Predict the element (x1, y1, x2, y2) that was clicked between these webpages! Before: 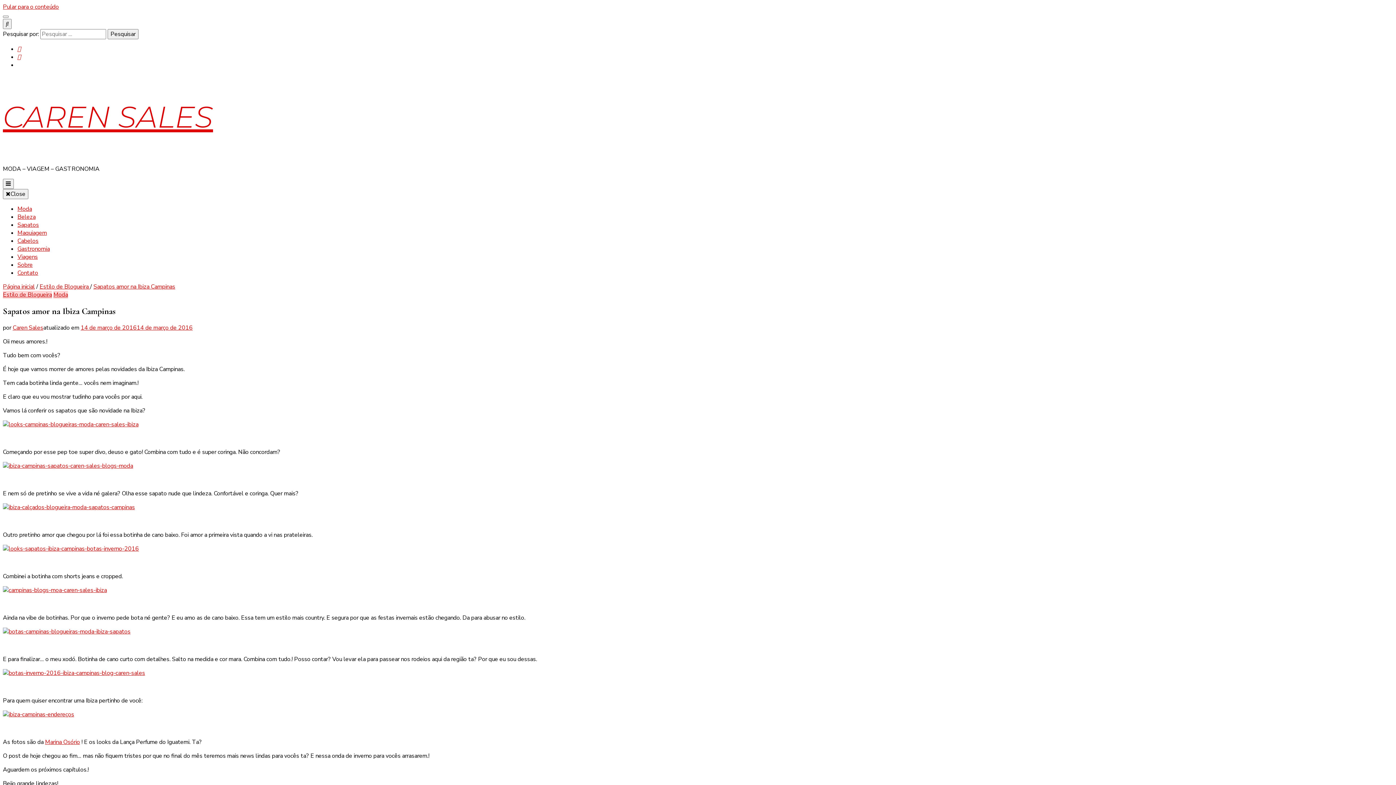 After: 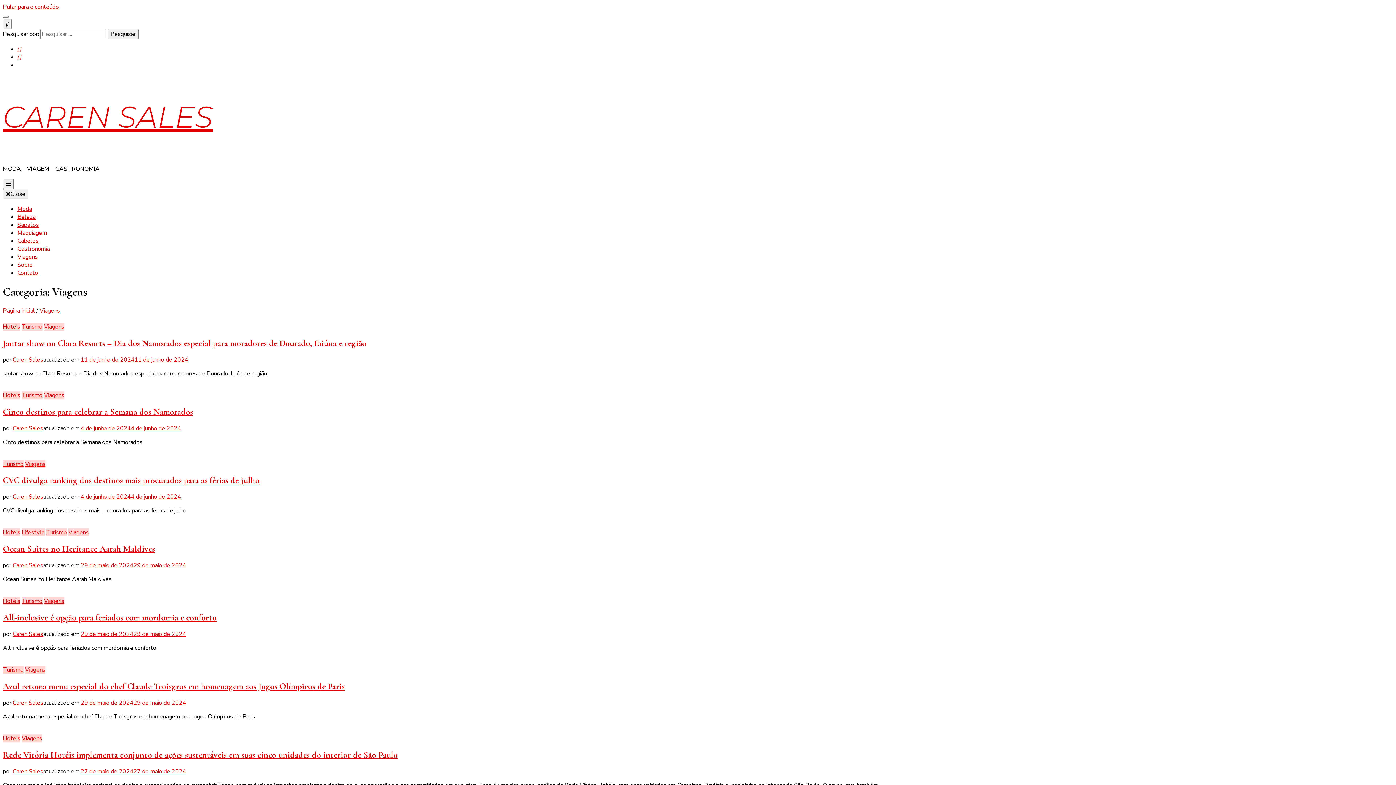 Action: label: Viagens bbox: (17, 253, 37, 261)